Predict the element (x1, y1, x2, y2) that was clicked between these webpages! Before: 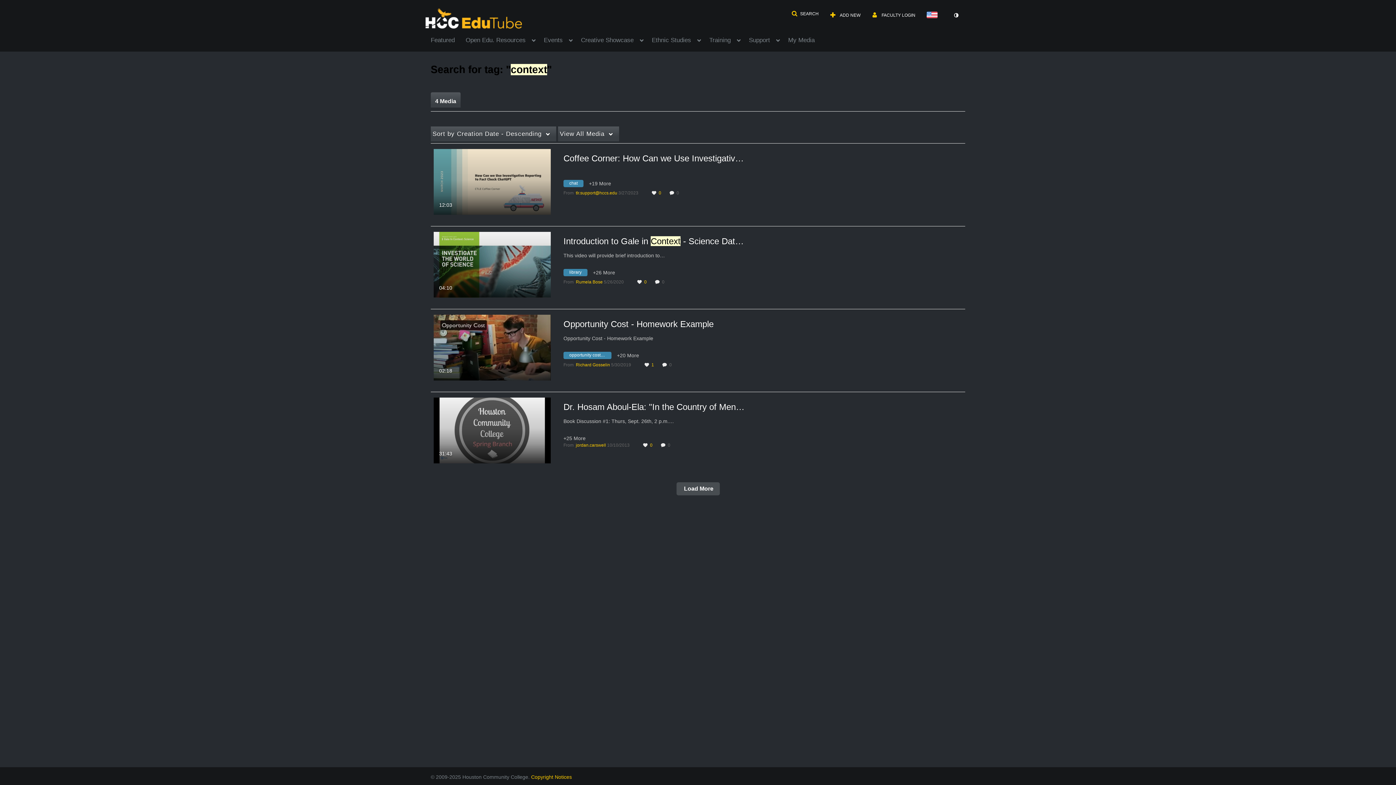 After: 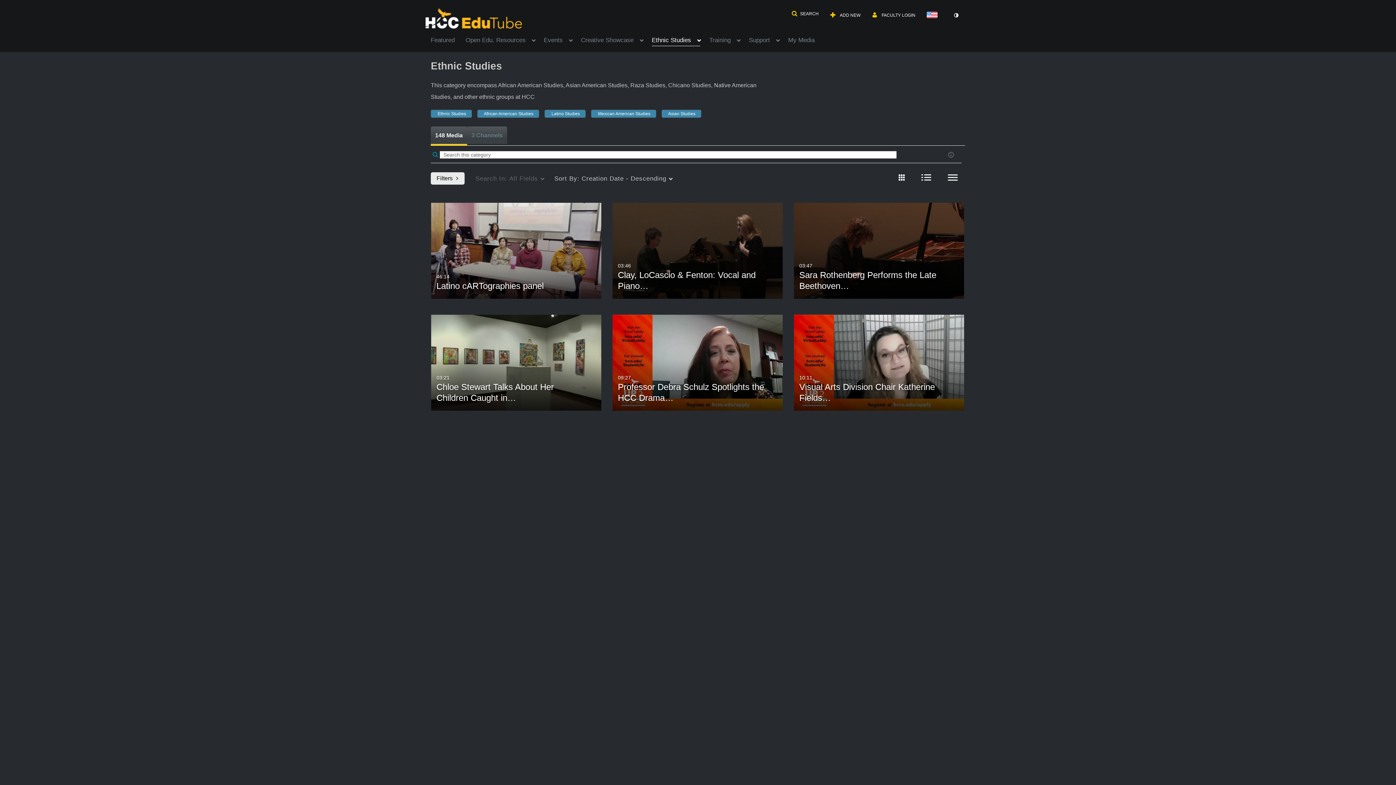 Action: label: Ethnic Studies bbox: (652, 32, 700, 45)